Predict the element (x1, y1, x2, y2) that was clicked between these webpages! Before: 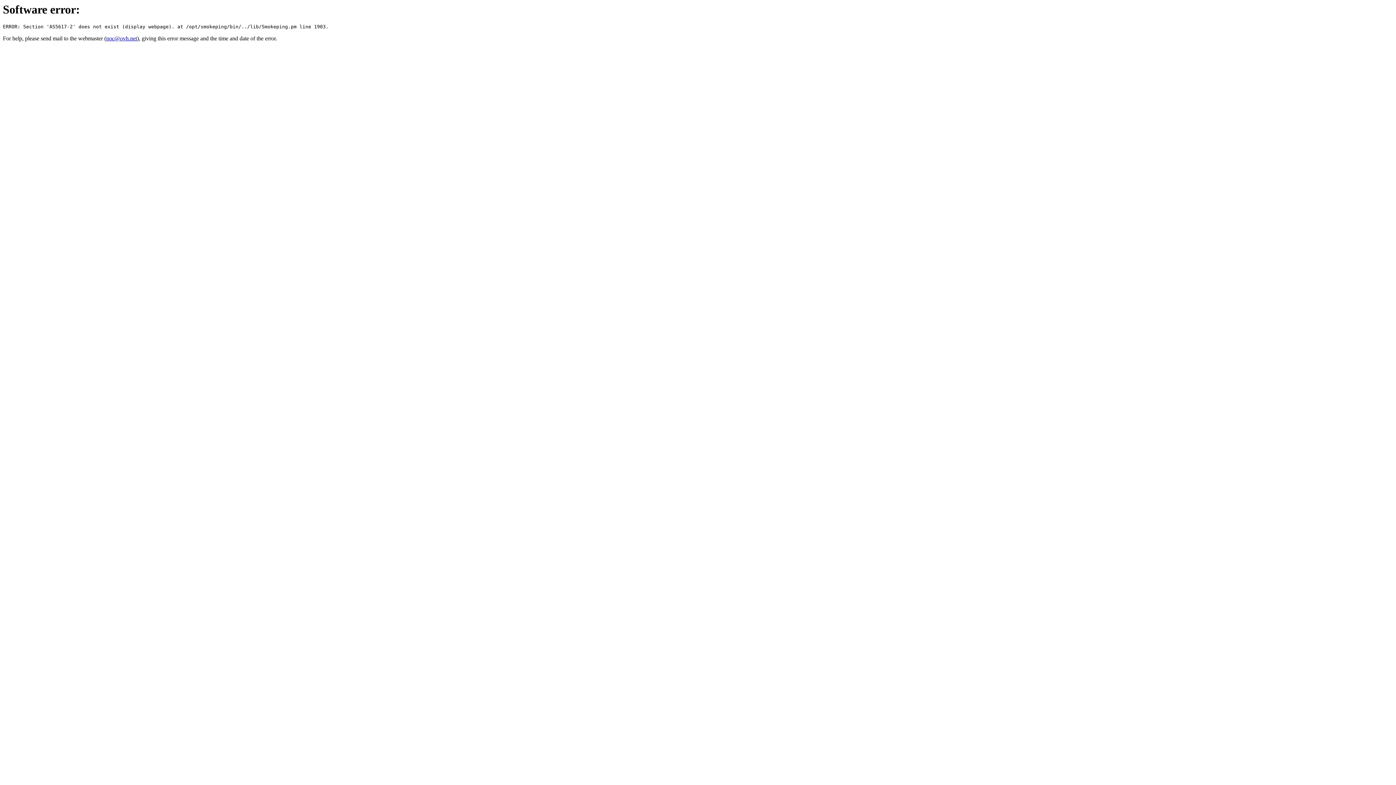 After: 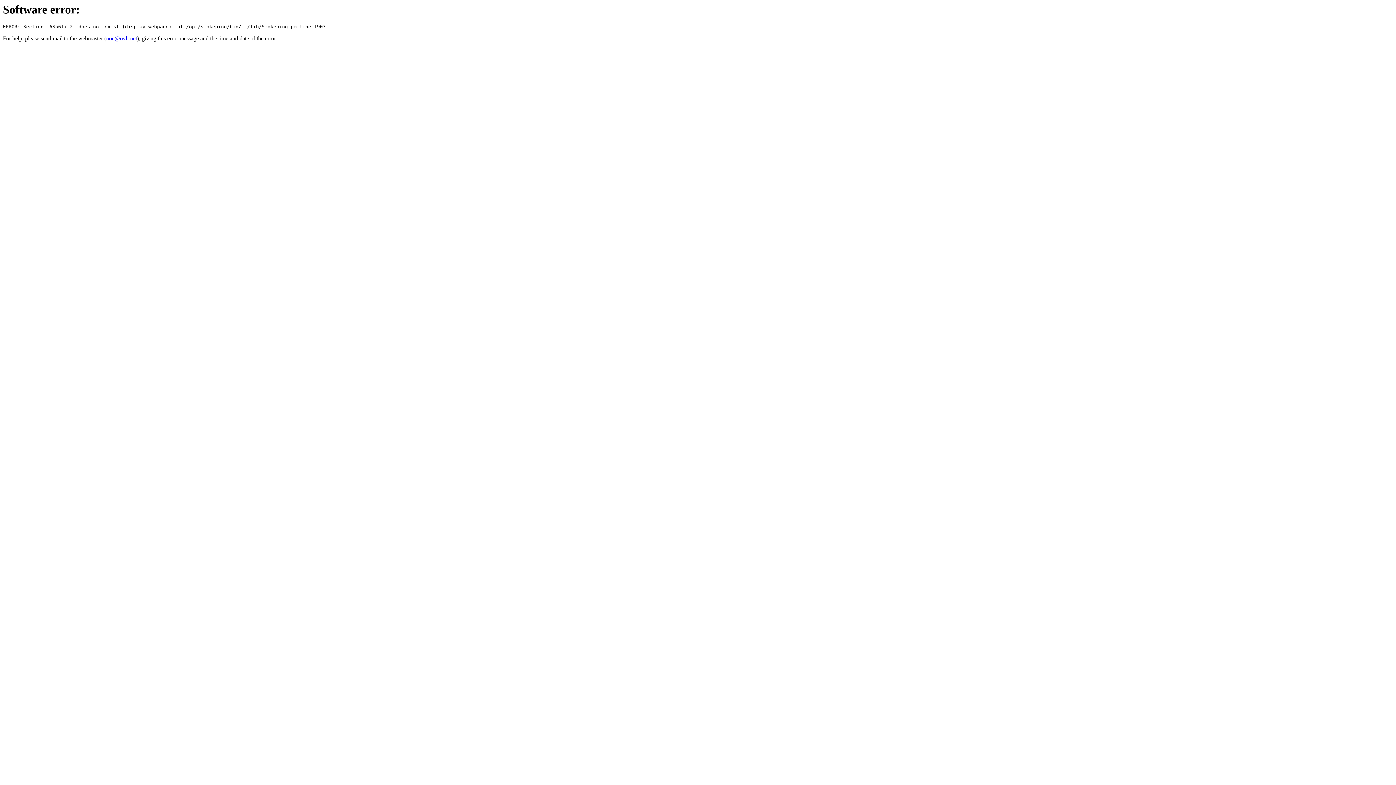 Action: bbox: (106, 35, 137, 41) label: noc@ovh.net